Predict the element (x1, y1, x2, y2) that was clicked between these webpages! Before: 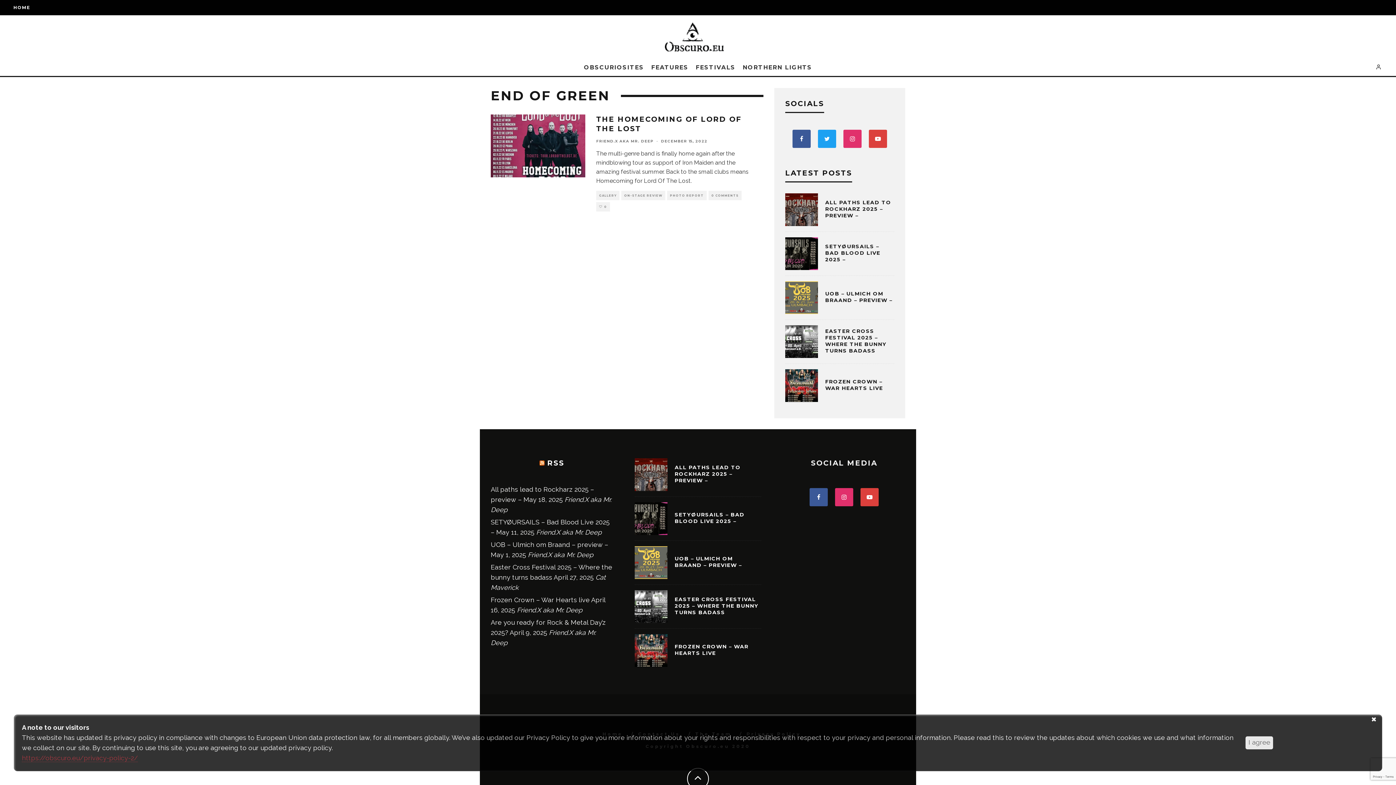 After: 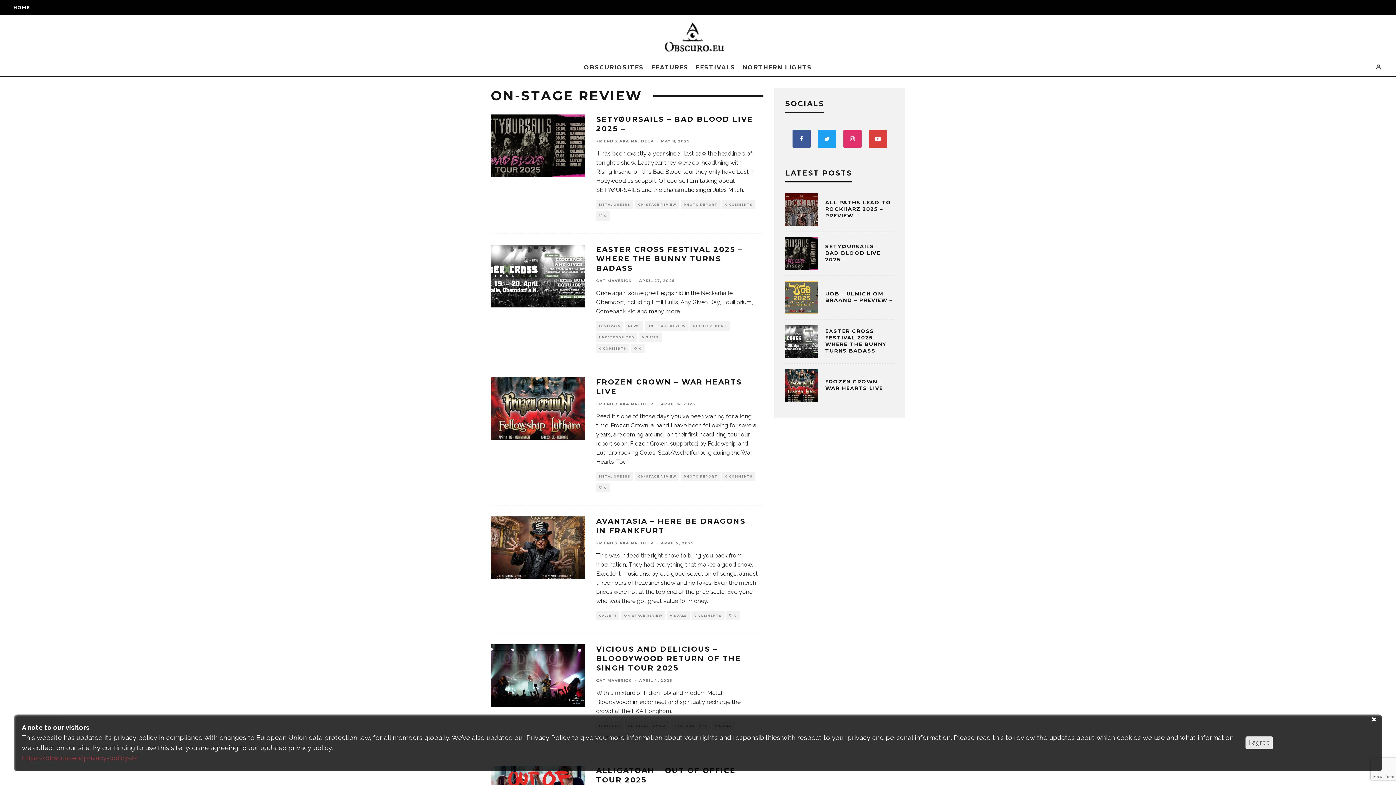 Action: label: ON-STAGE REVIEW bbox: (621, 190, 665, 200)